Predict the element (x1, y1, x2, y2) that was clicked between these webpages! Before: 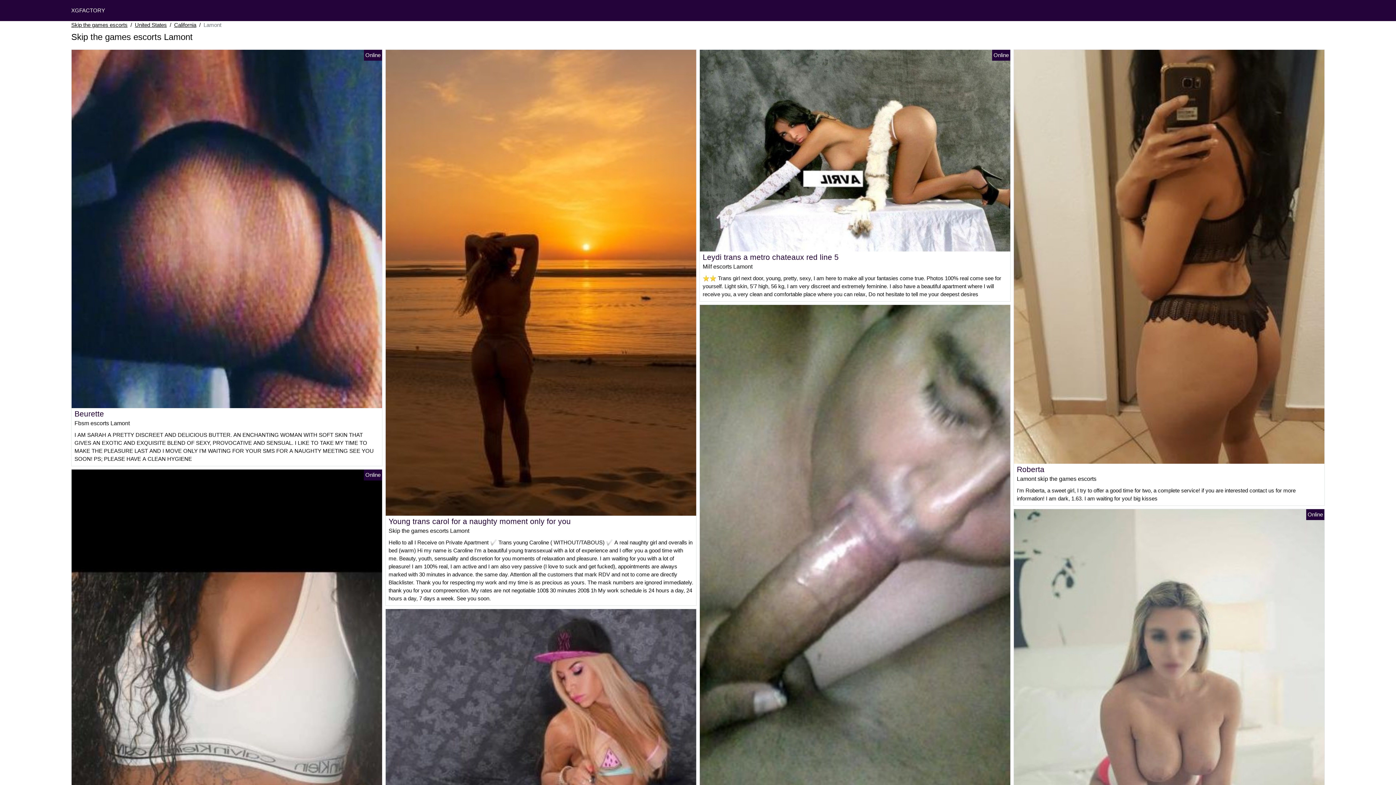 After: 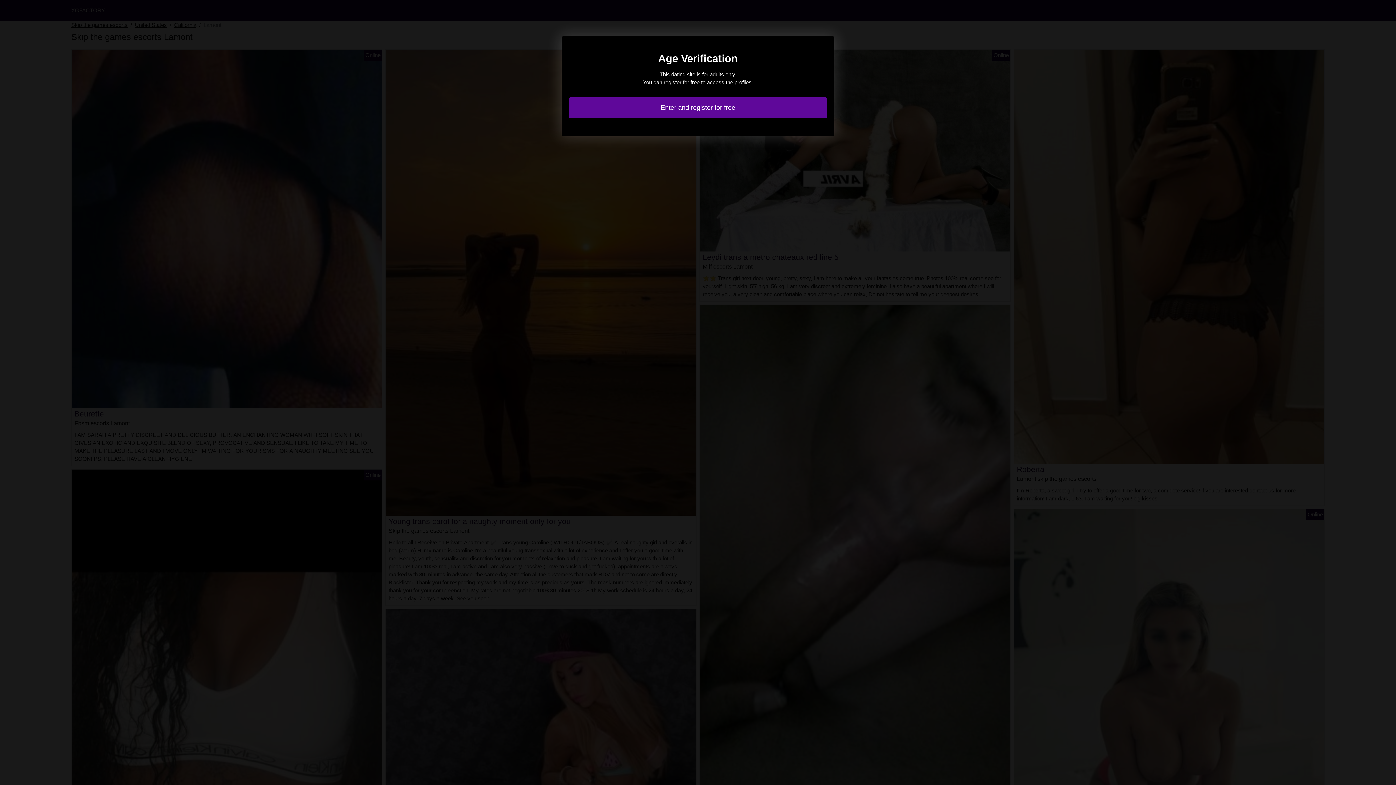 Action: bbox: (385, 279, 696, 285)